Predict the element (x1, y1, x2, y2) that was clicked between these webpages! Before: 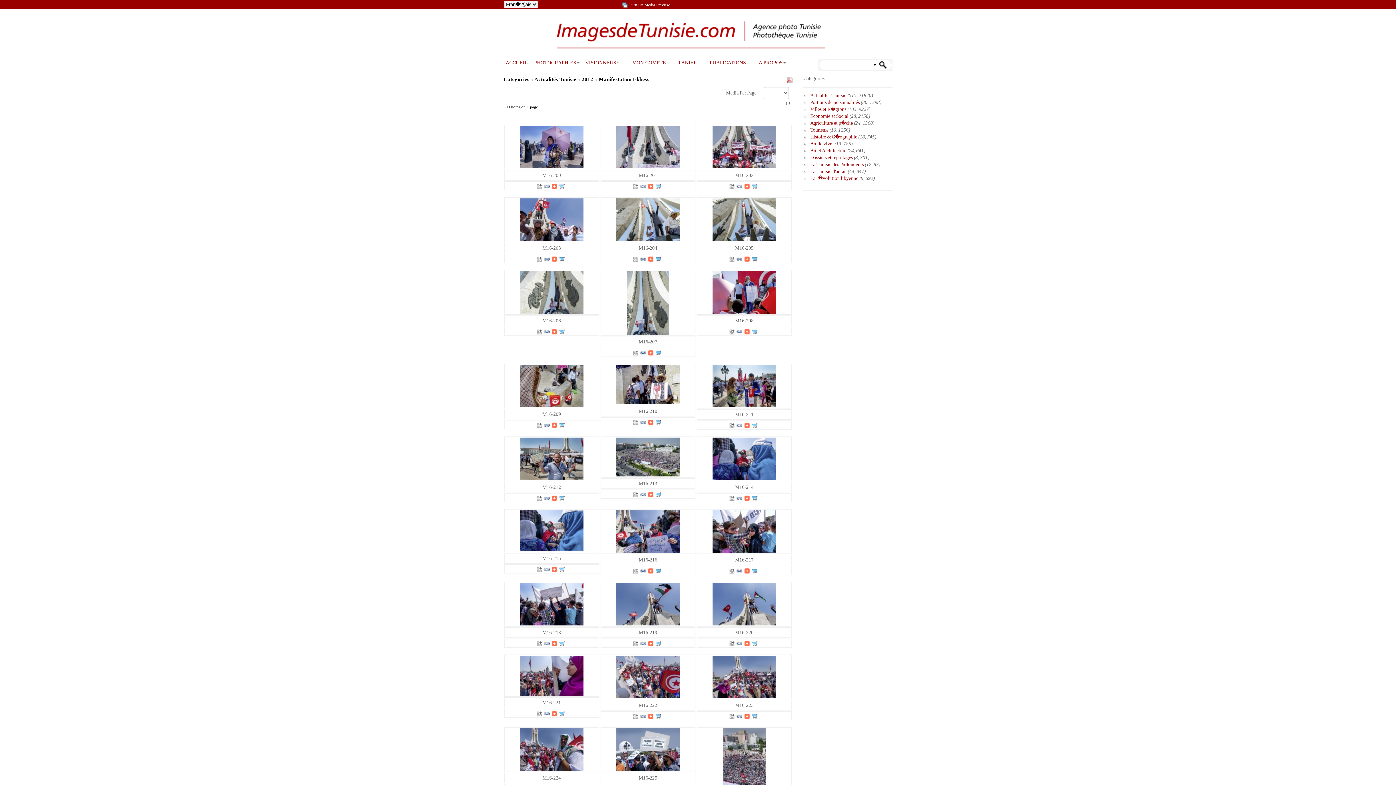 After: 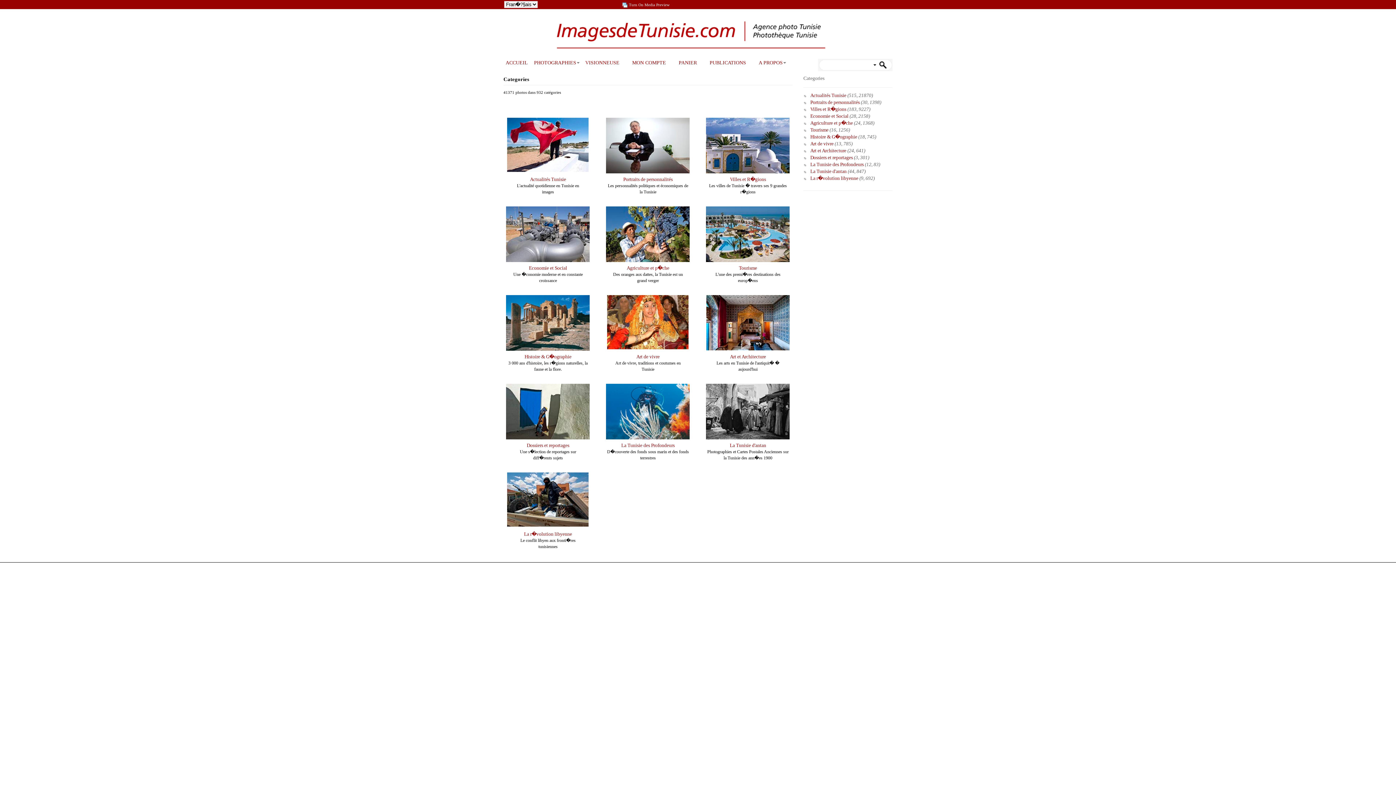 Action: bbox: (503, 76, 529, 82) label: Categories